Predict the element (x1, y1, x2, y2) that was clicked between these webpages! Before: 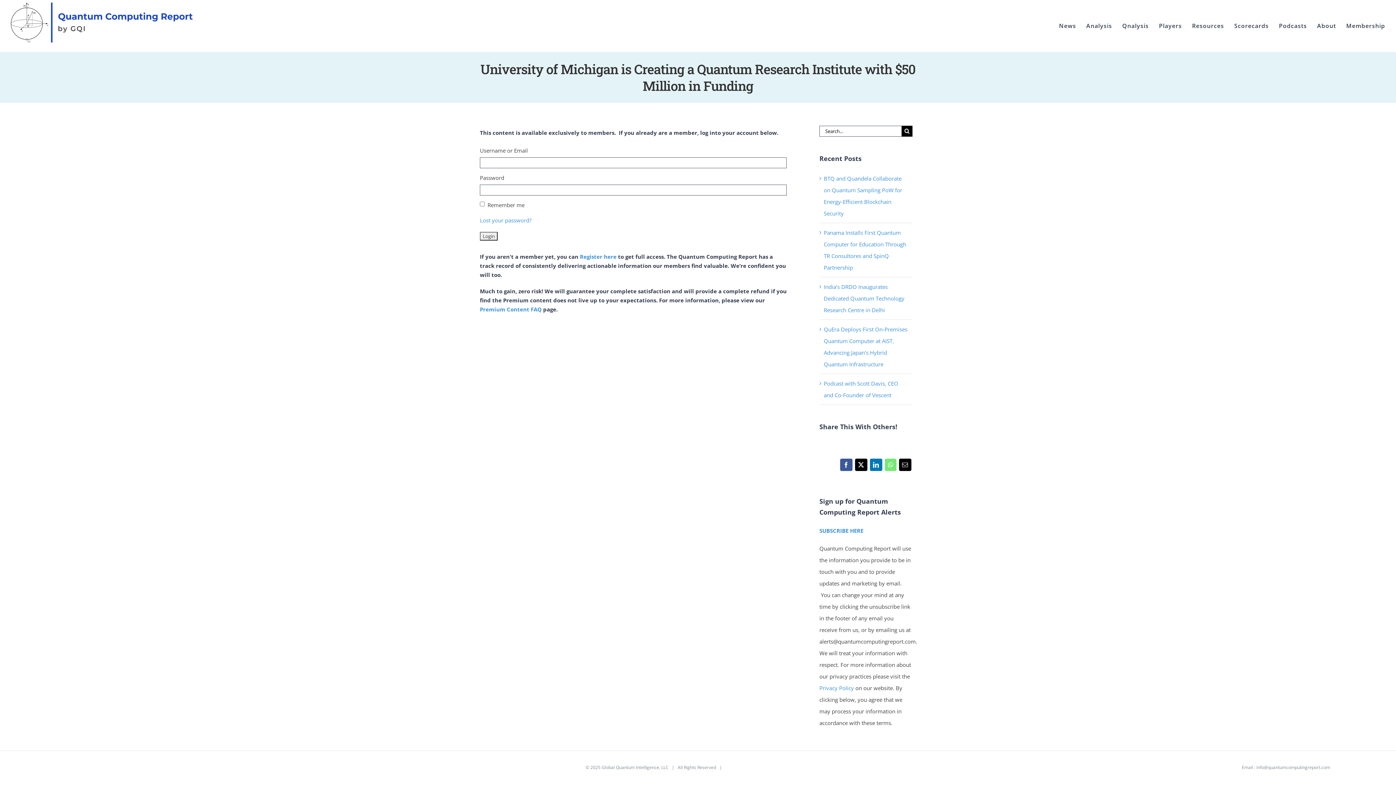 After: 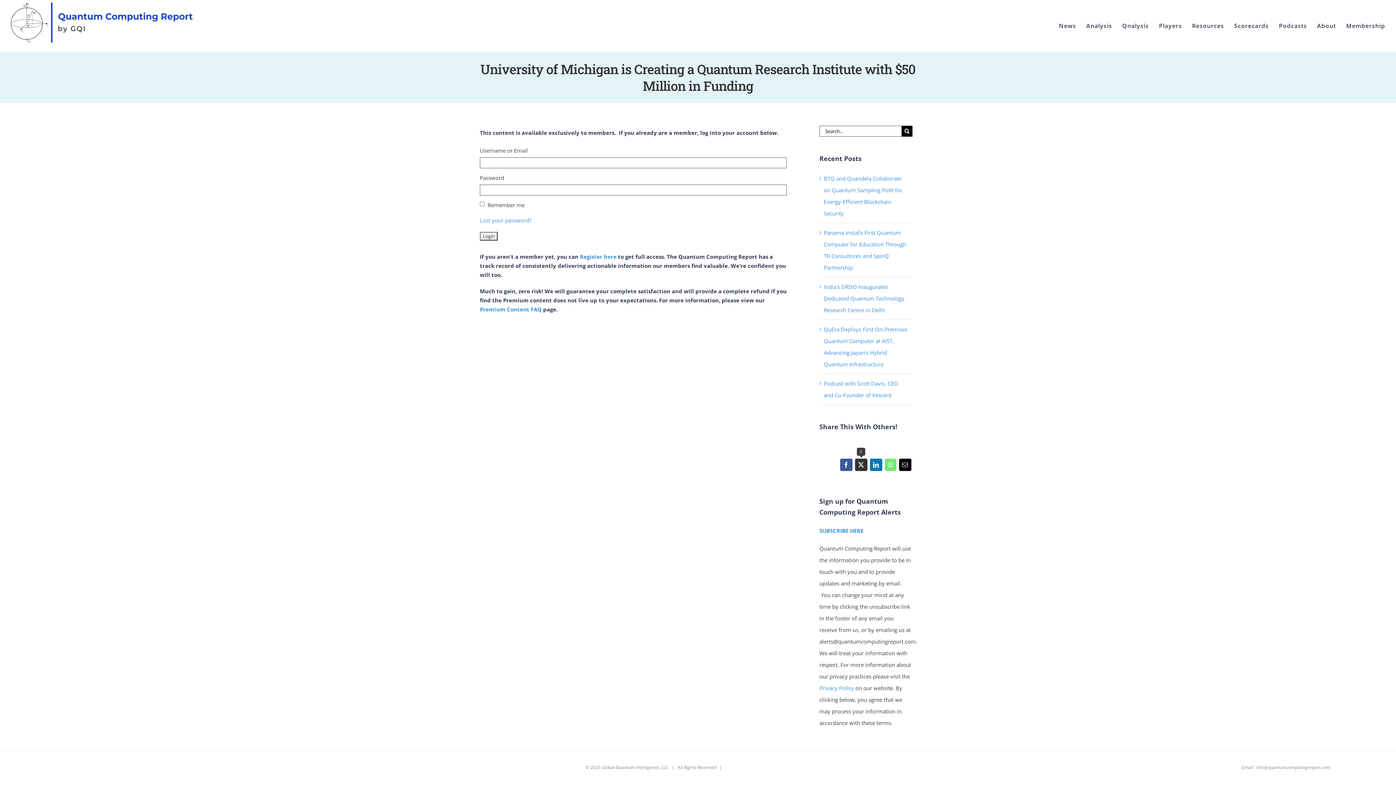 Action: bbox: (853, 458, 868, 474) label: X